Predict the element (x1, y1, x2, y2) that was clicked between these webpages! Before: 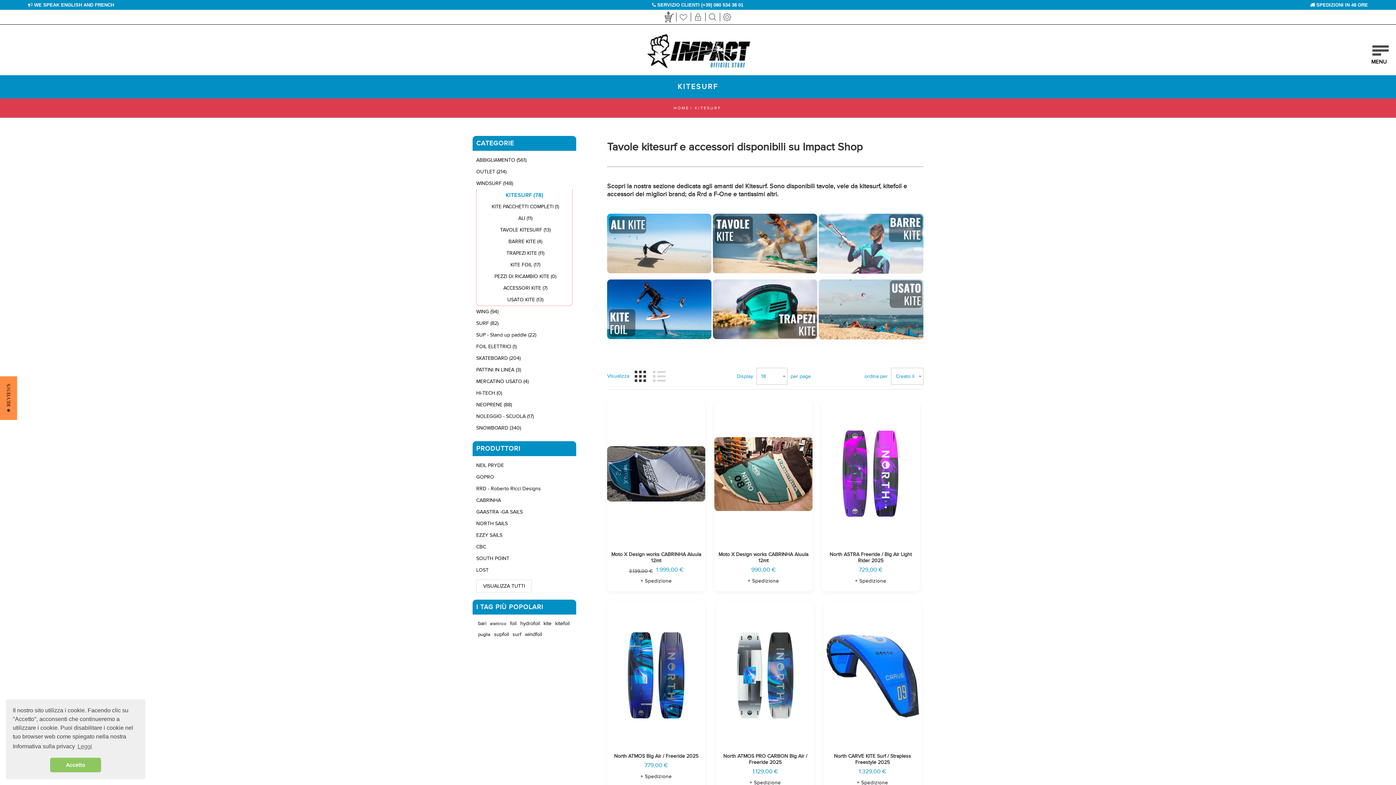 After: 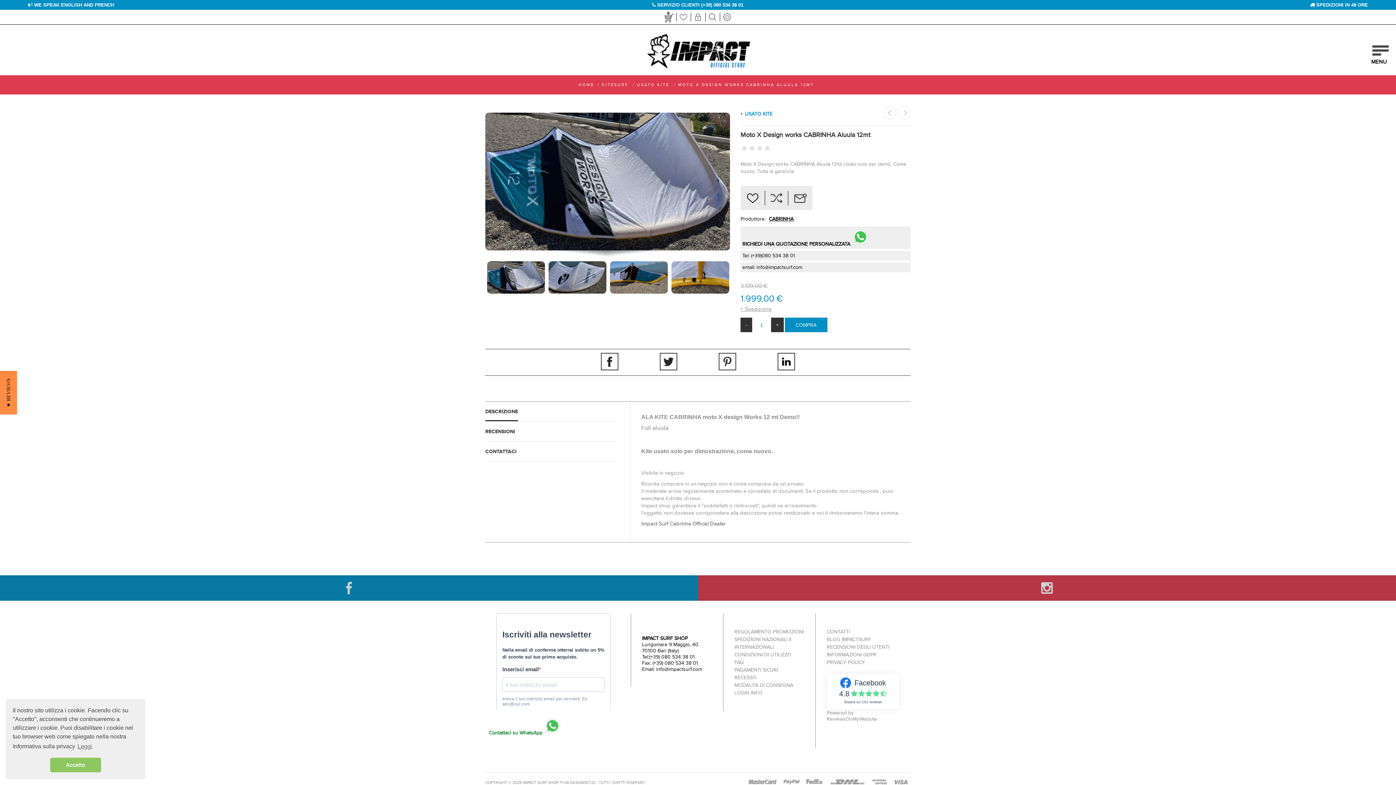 Action: bbox: (610, 551, 701, 563) label: Moto X Design works CABRINHA Aluula 12mt